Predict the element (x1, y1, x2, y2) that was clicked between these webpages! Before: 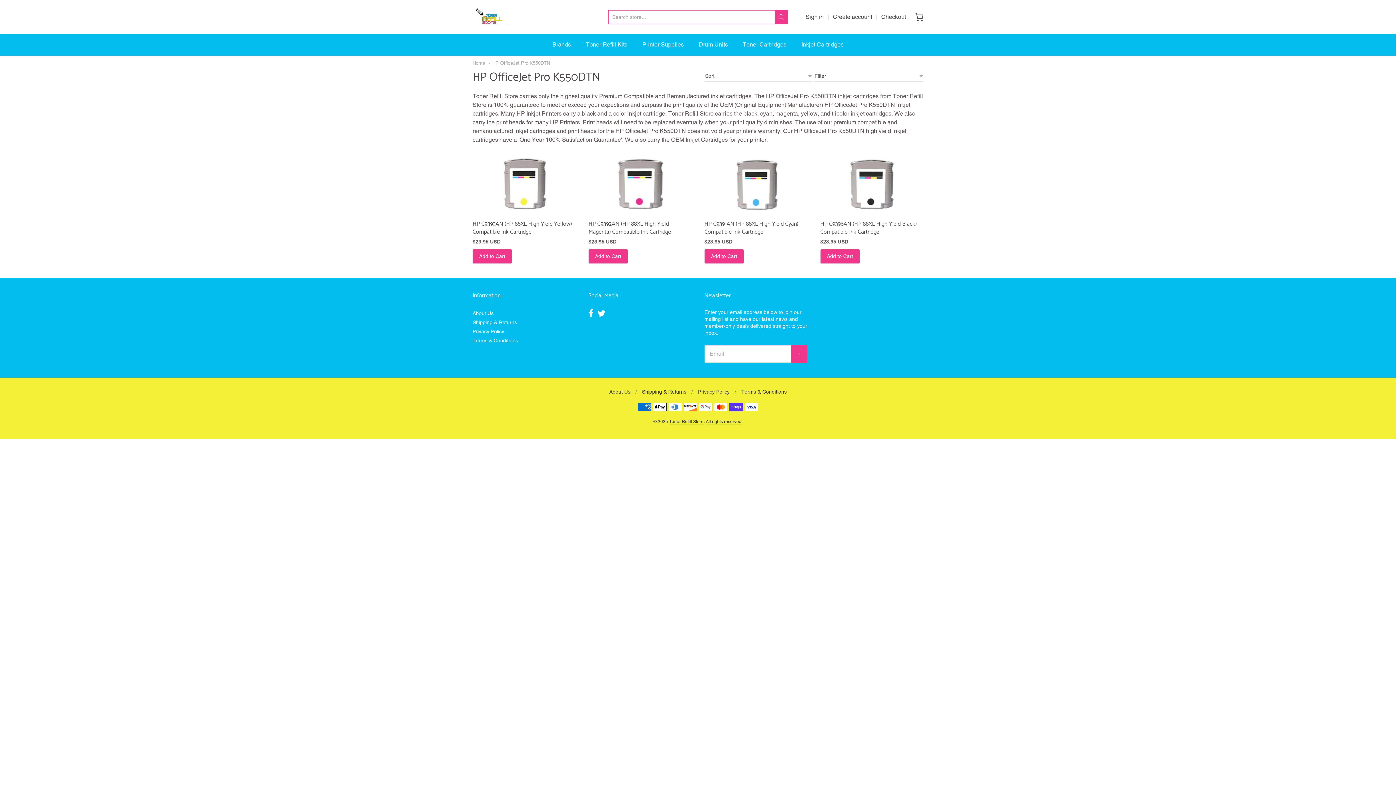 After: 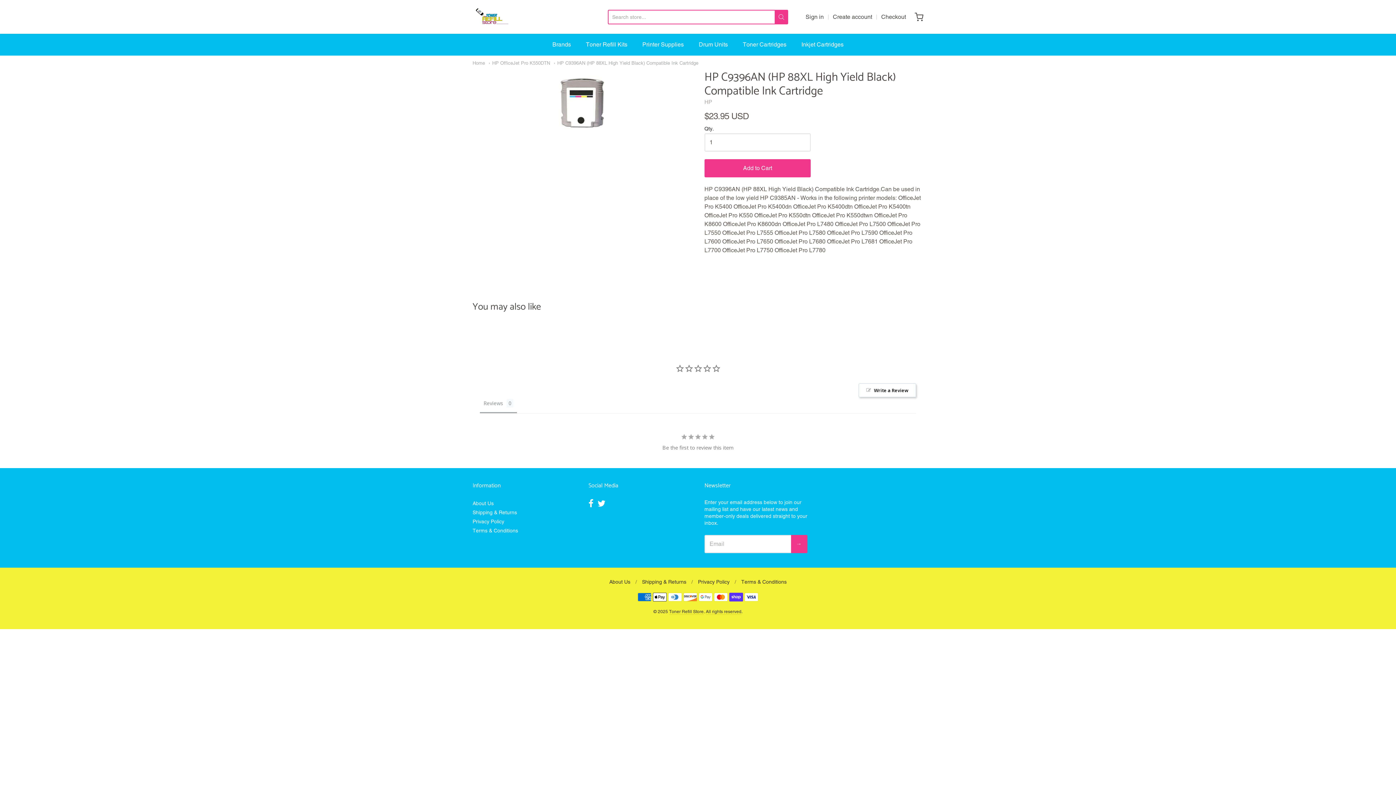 Action: label: HP C9396AN (HP 88XL High Yield Black) Compatible Ink Cartridge bbox: (820, 219, 916, 237)